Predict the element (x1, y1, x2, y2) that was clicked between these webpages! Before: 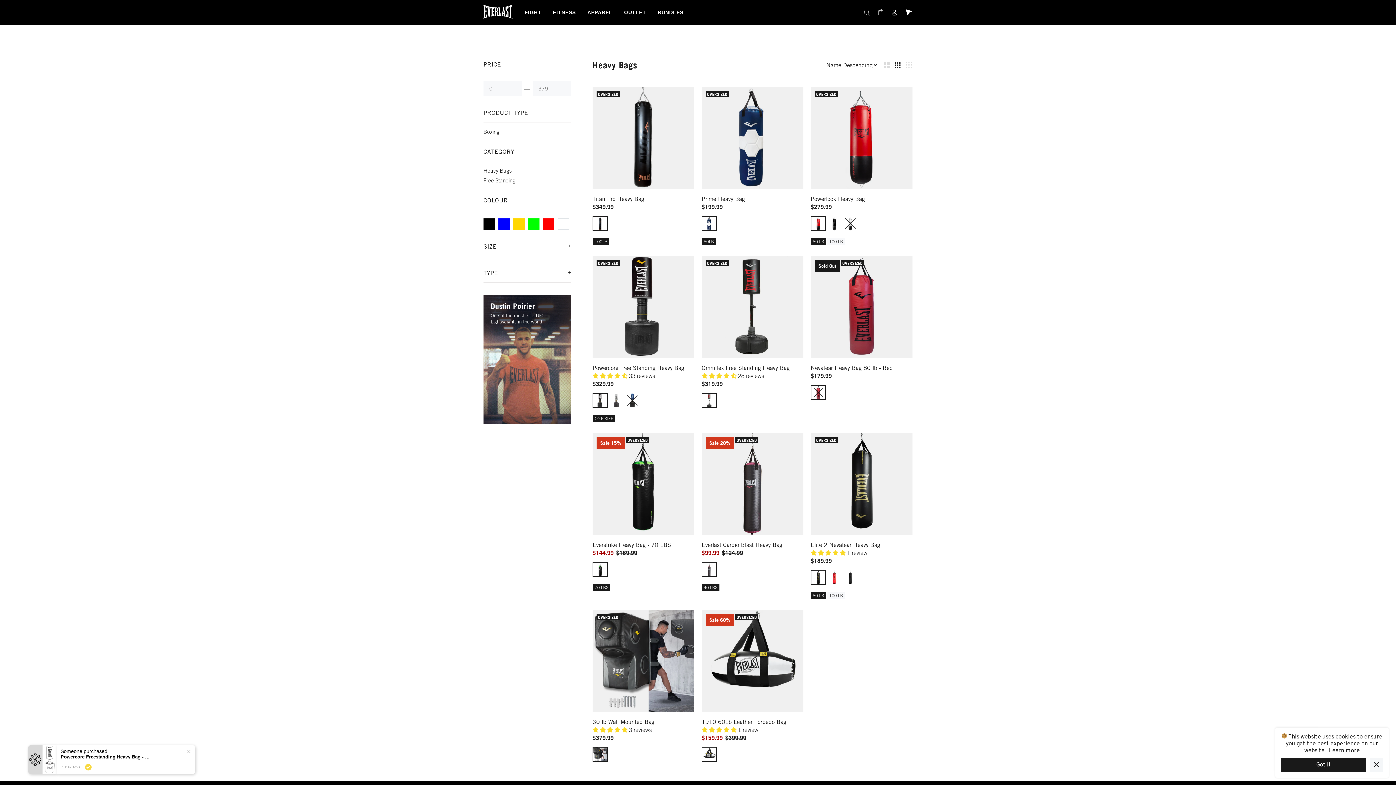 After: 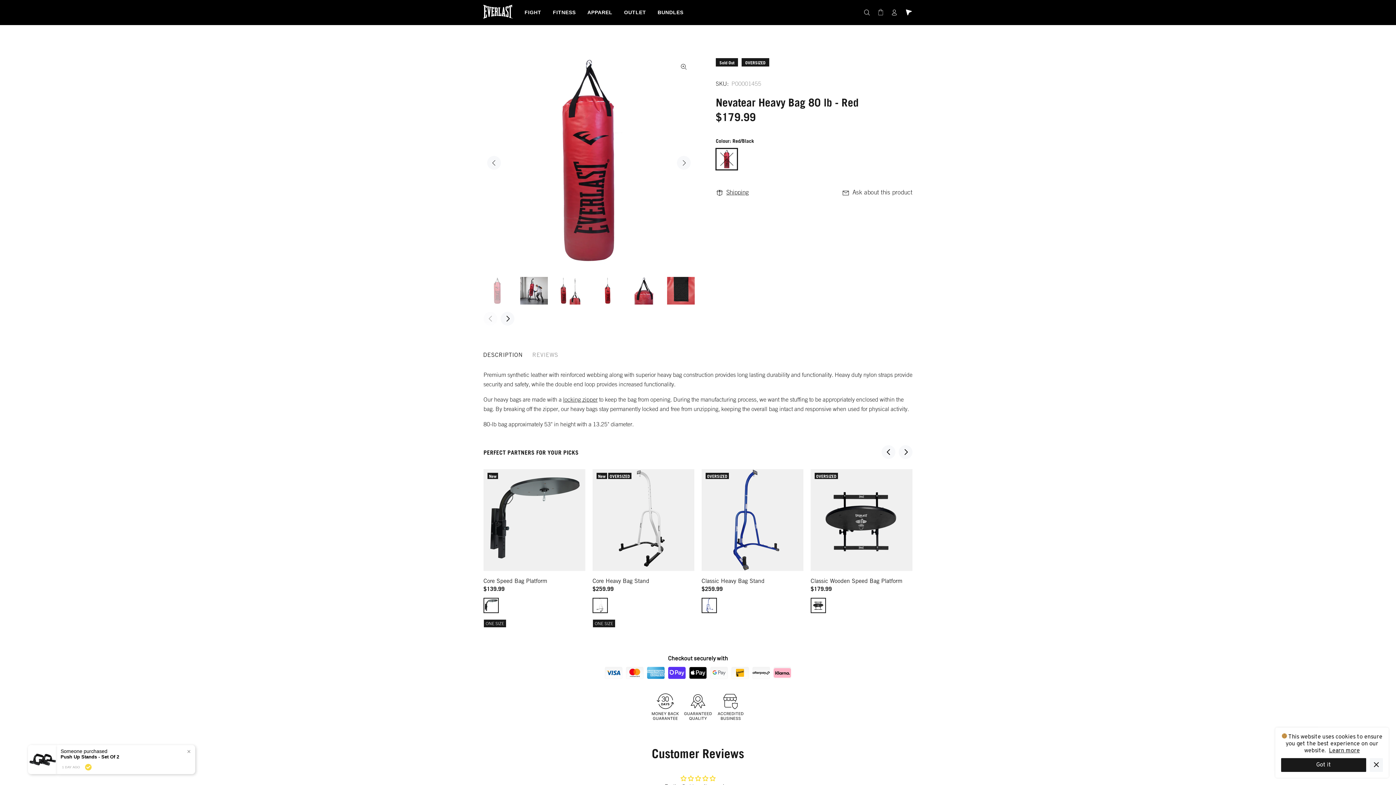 Action: bbox: (810, 364, 893, 371) label: Nevatear Heavy Bag 80 lb - Red